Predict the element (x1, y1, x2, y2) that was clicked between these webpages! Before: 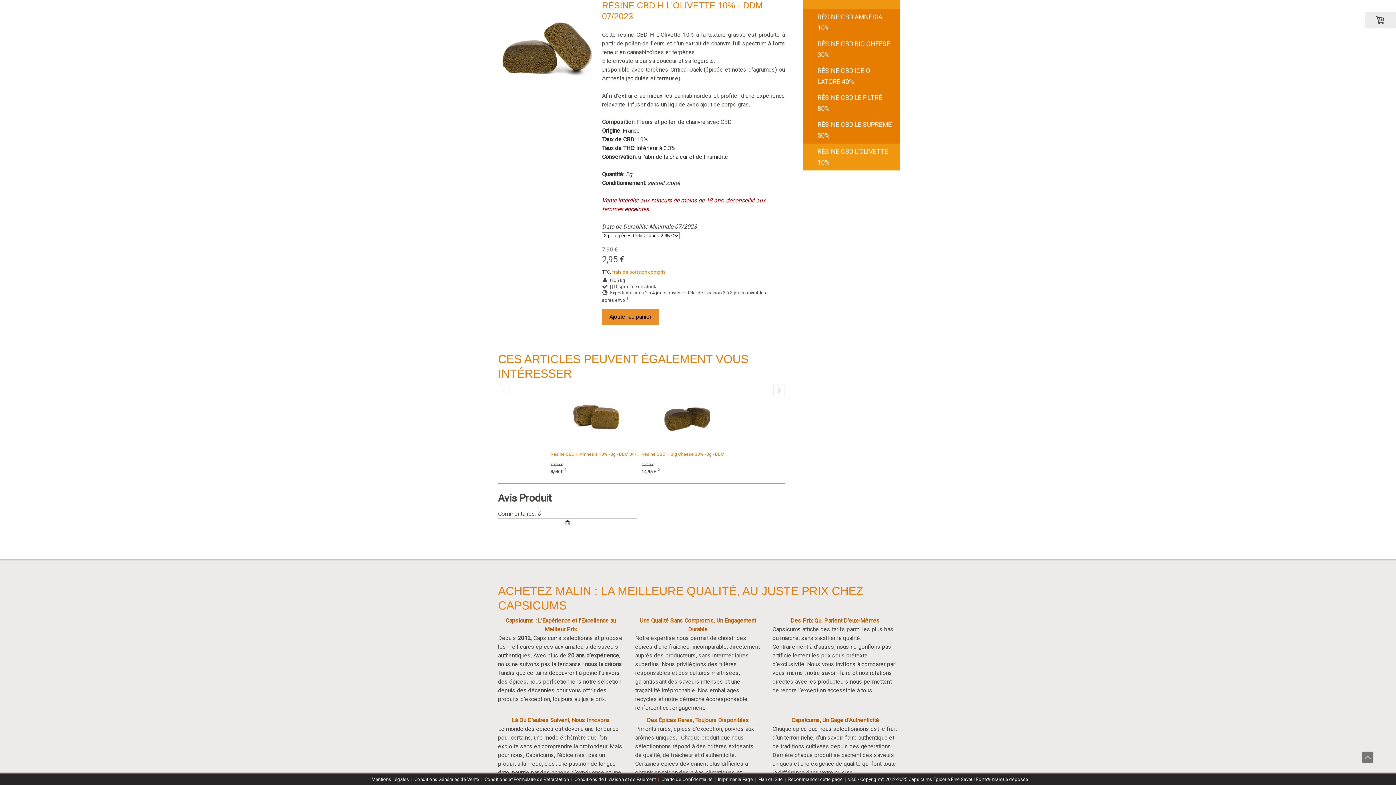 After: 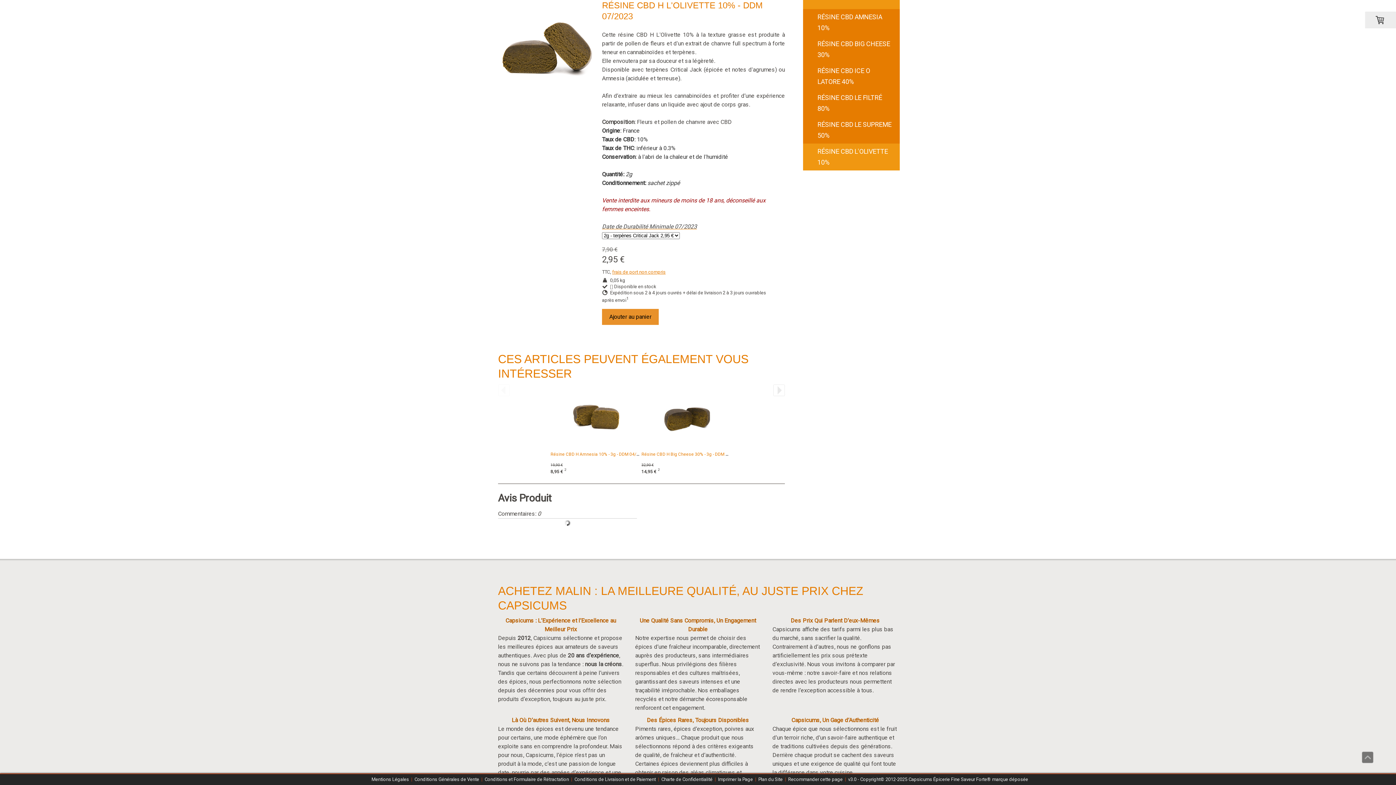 Action: bbox: (498, 384, 509, 396)